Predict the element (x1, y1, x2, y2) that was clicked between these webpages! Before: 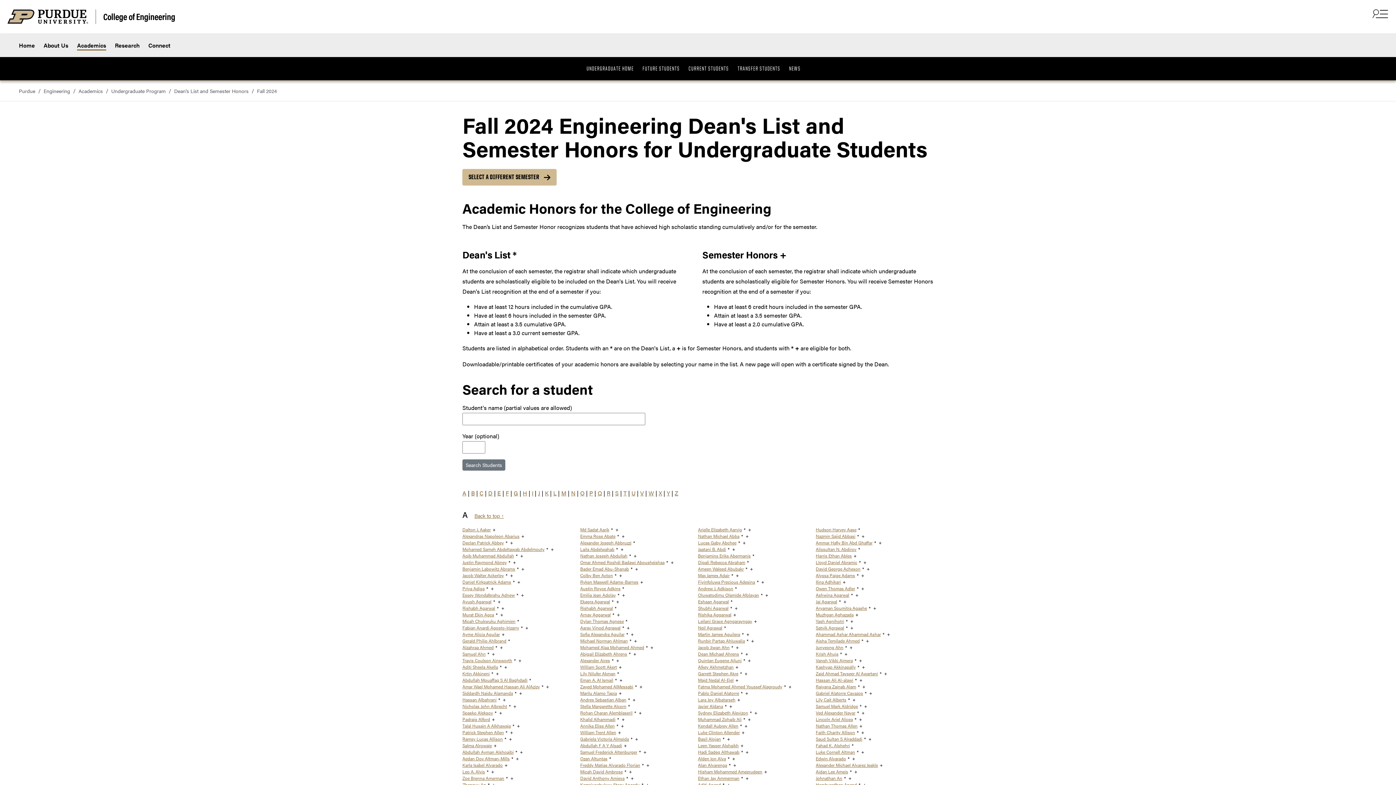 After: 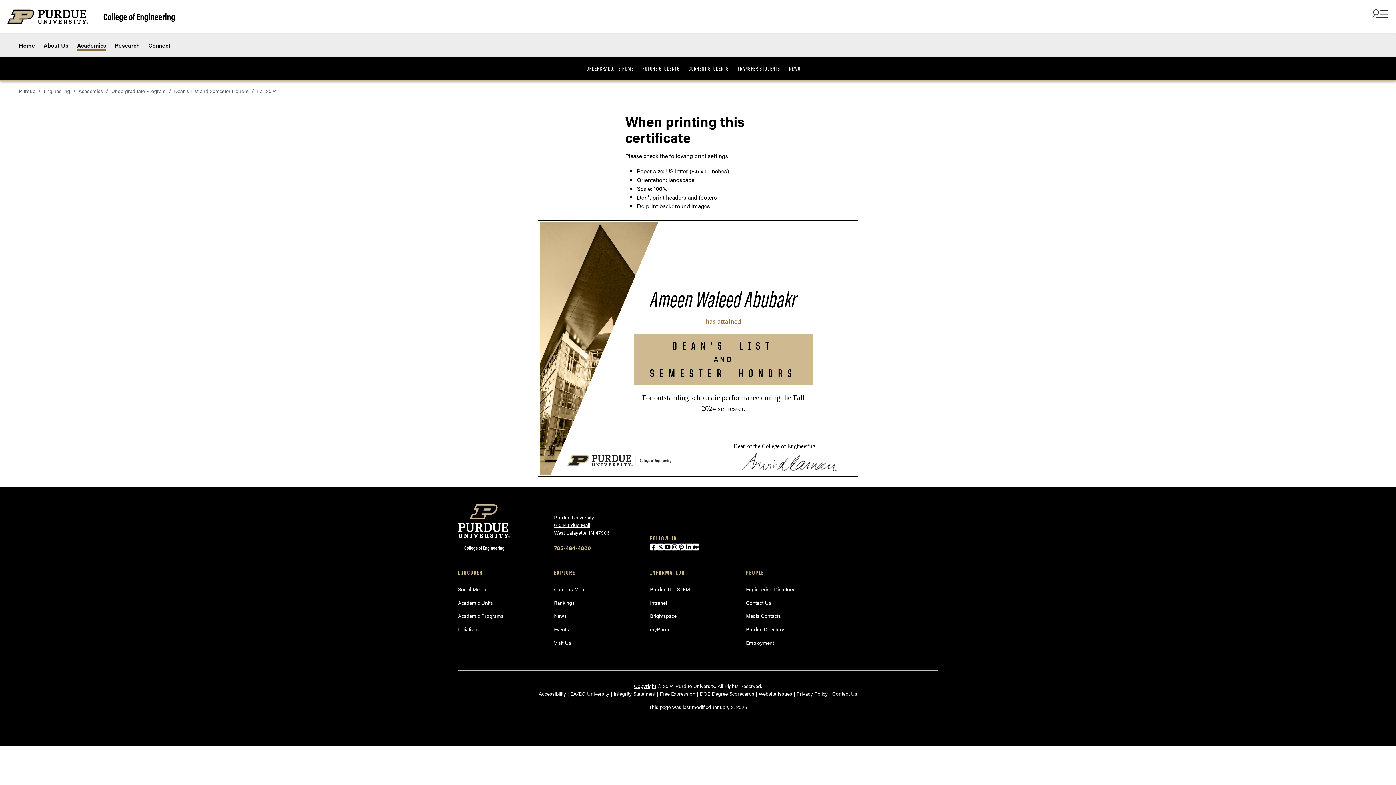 Action: label: Ameen Waleed Abubakr bbox: (698, 565, 744, 572)